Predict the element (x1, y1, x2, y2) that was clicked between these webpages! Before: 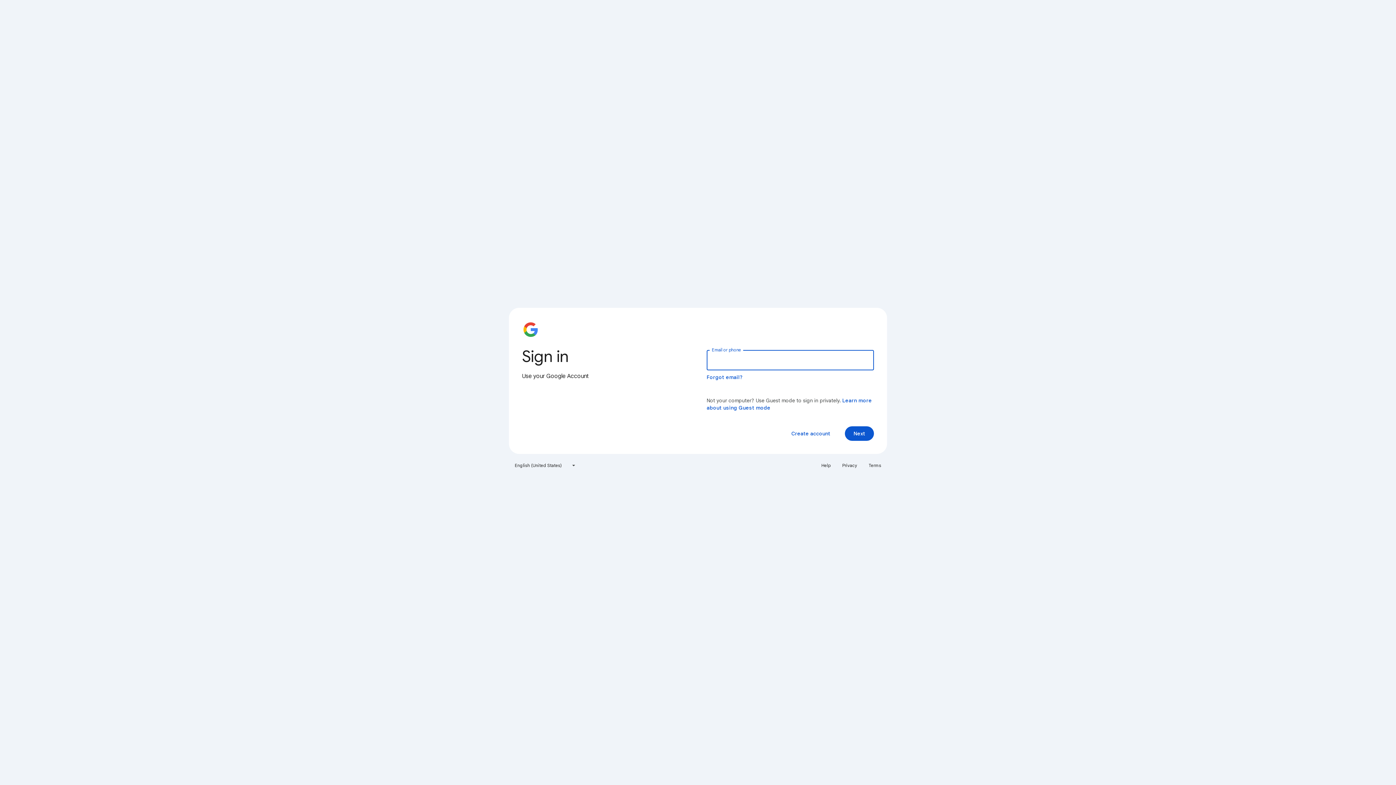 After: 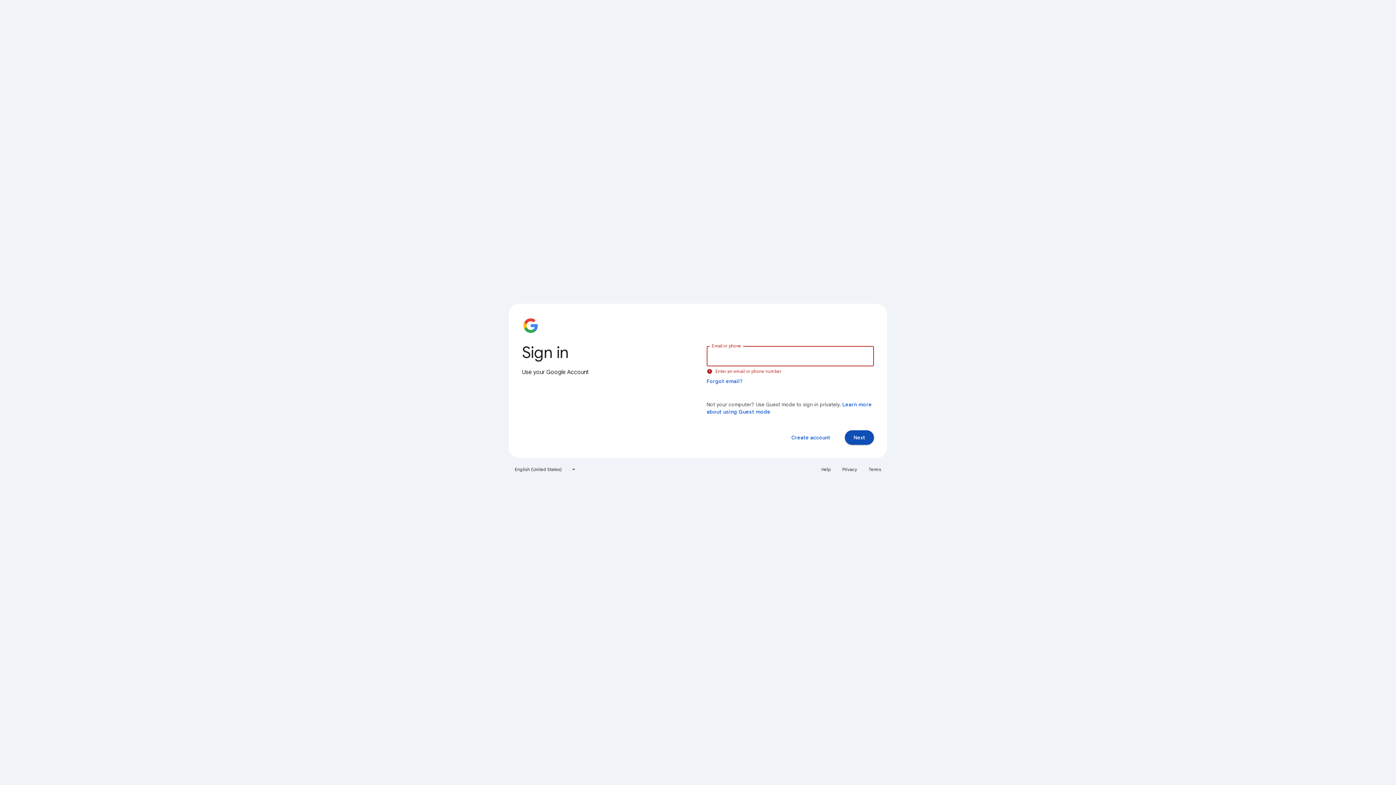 Action: bbox: (845, 426, 874, 441) label: Next